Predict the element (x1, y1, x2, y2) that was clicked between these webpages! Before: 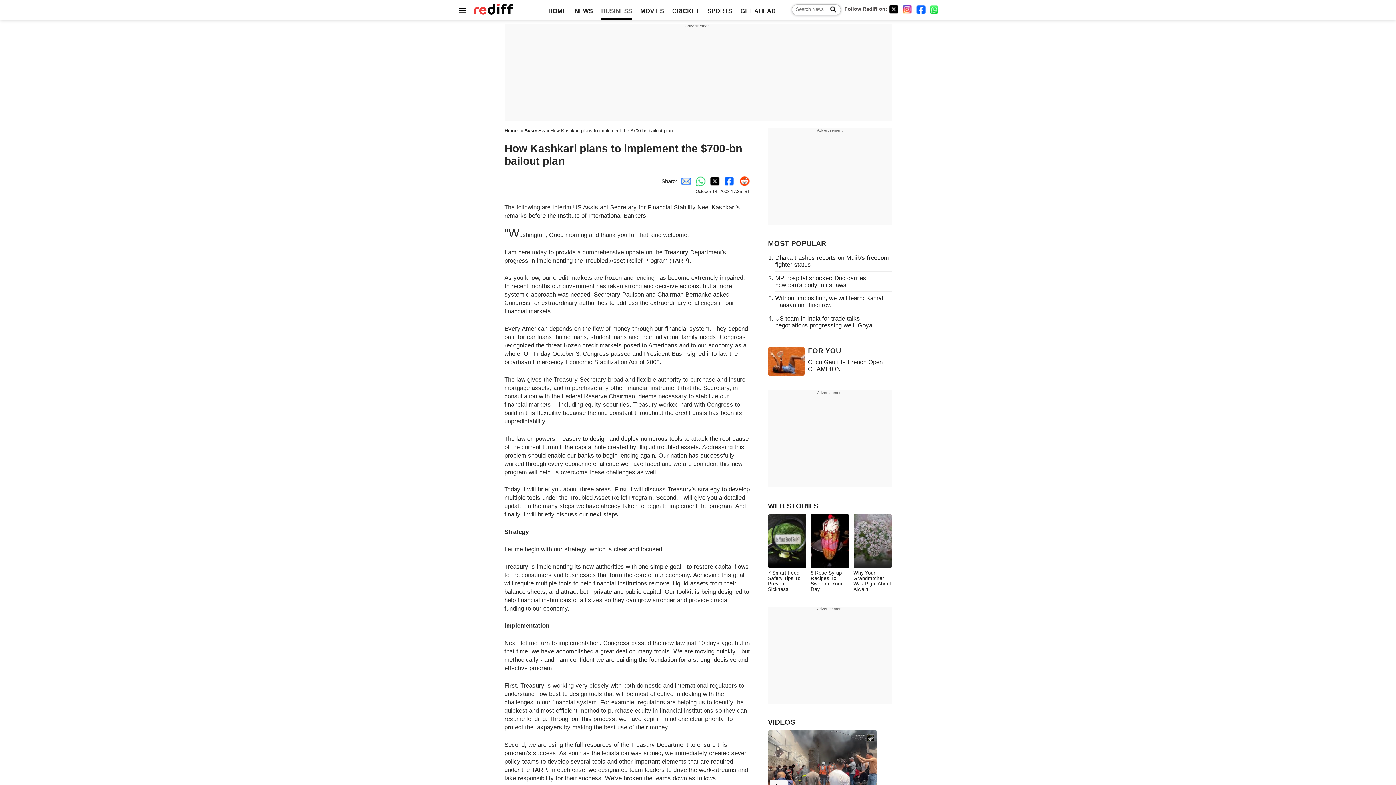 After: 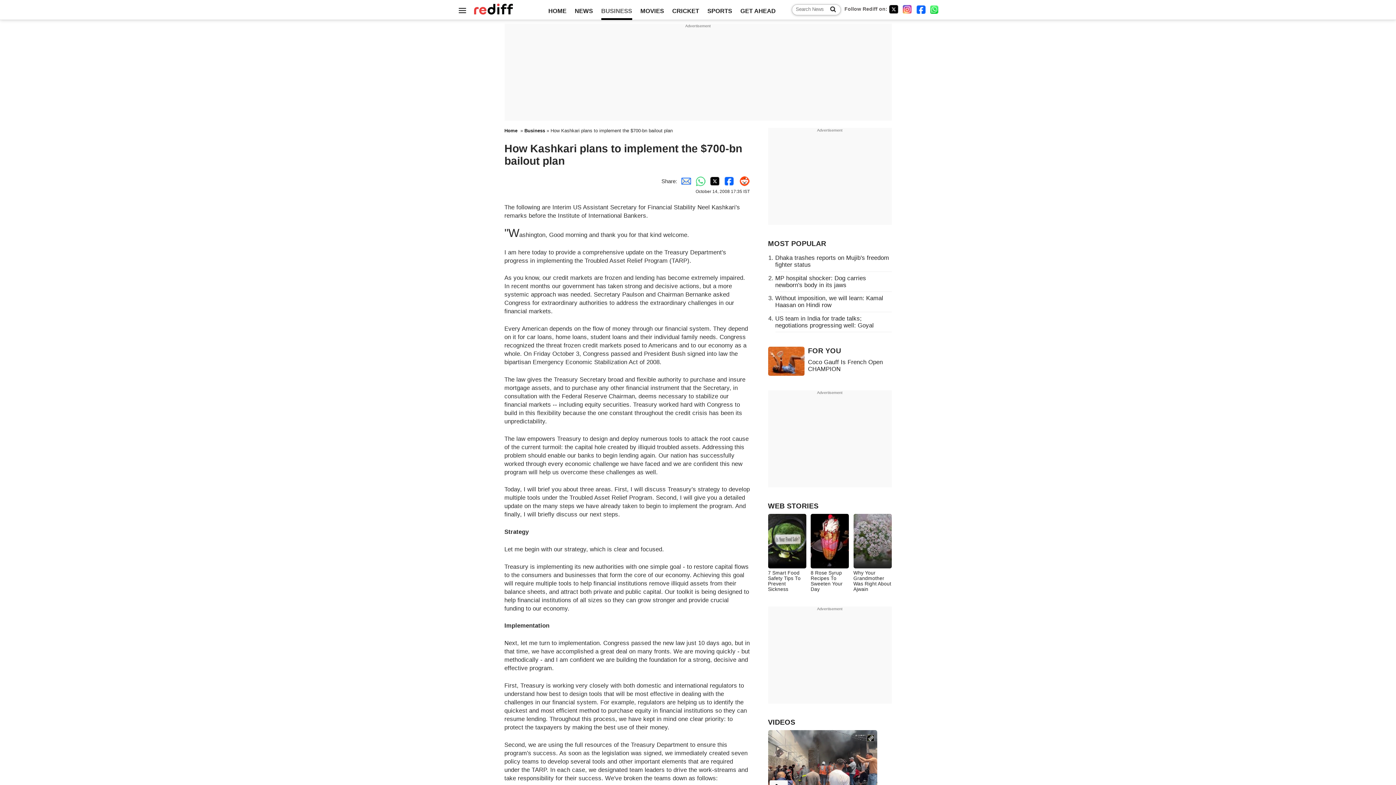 Action: bbox: (930, 4, 940, 13) label: whatsup